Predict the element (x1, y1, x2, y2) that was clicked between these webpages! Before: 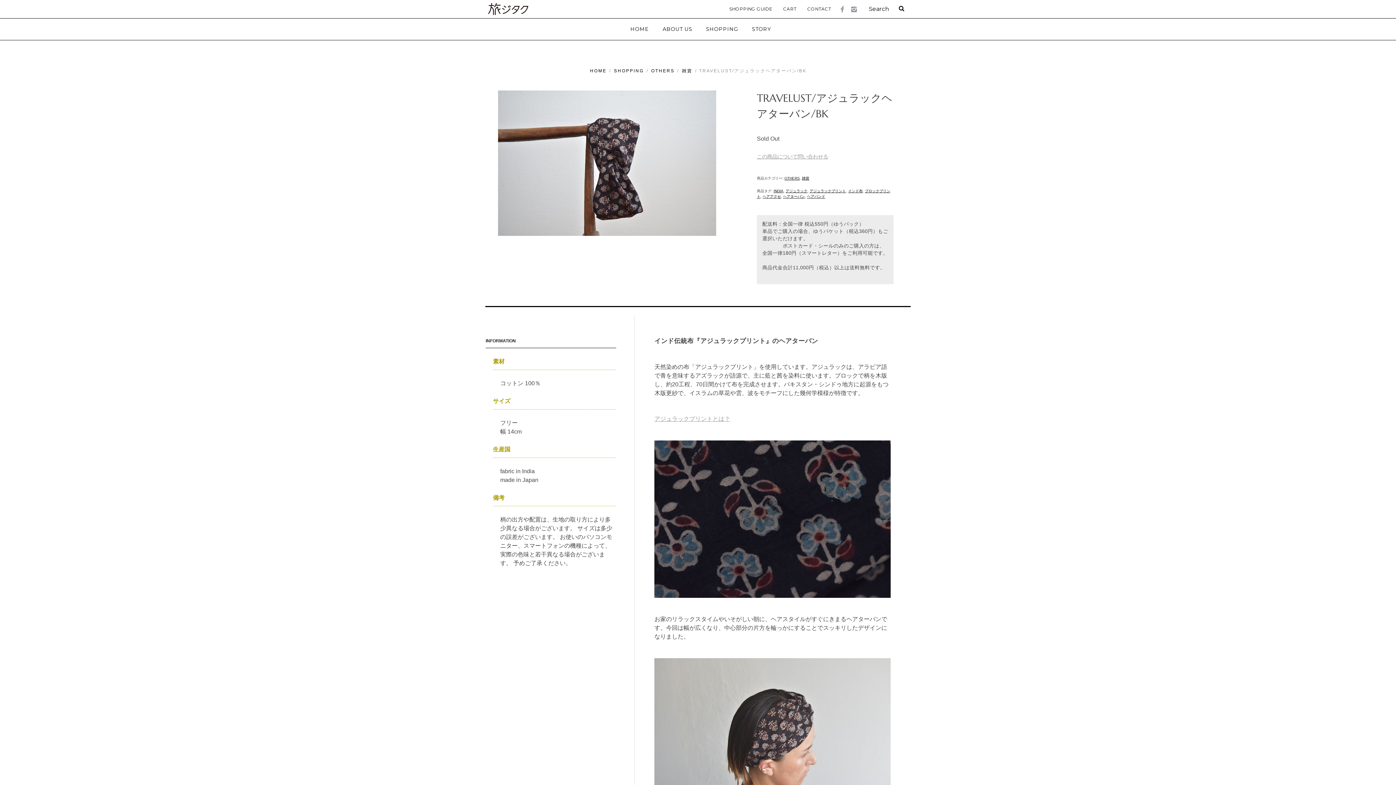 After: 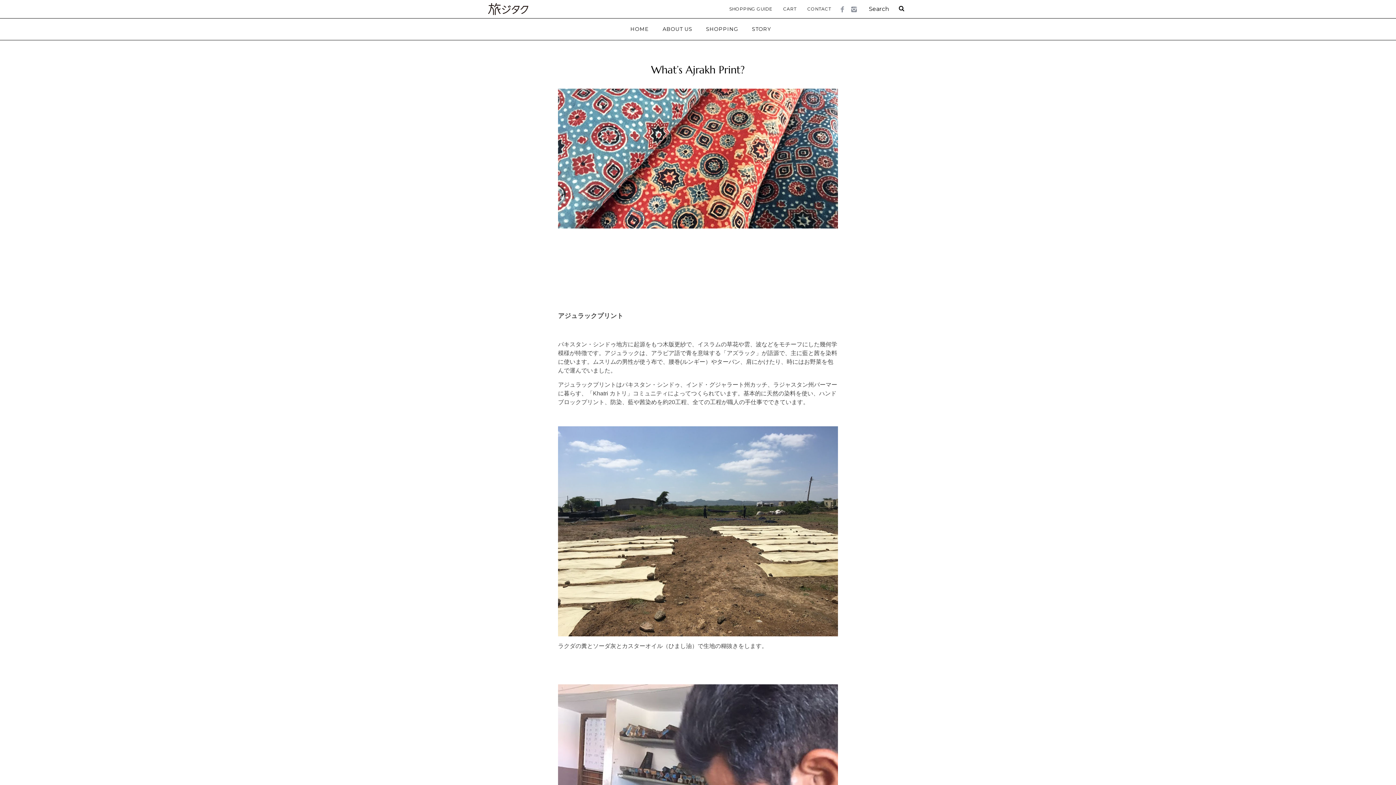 Action: bbox: (654, 416, 730, 422) label: アジュラックプリントとは？